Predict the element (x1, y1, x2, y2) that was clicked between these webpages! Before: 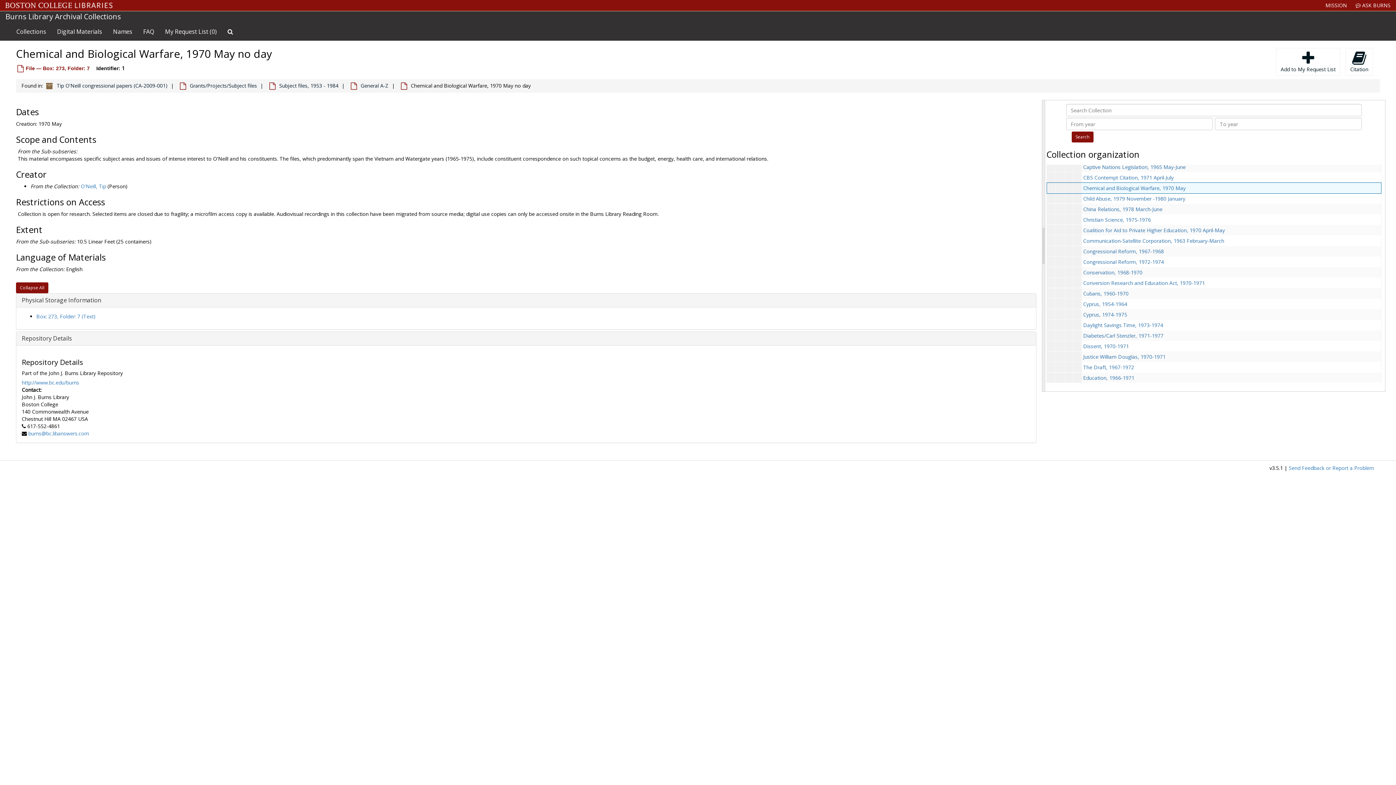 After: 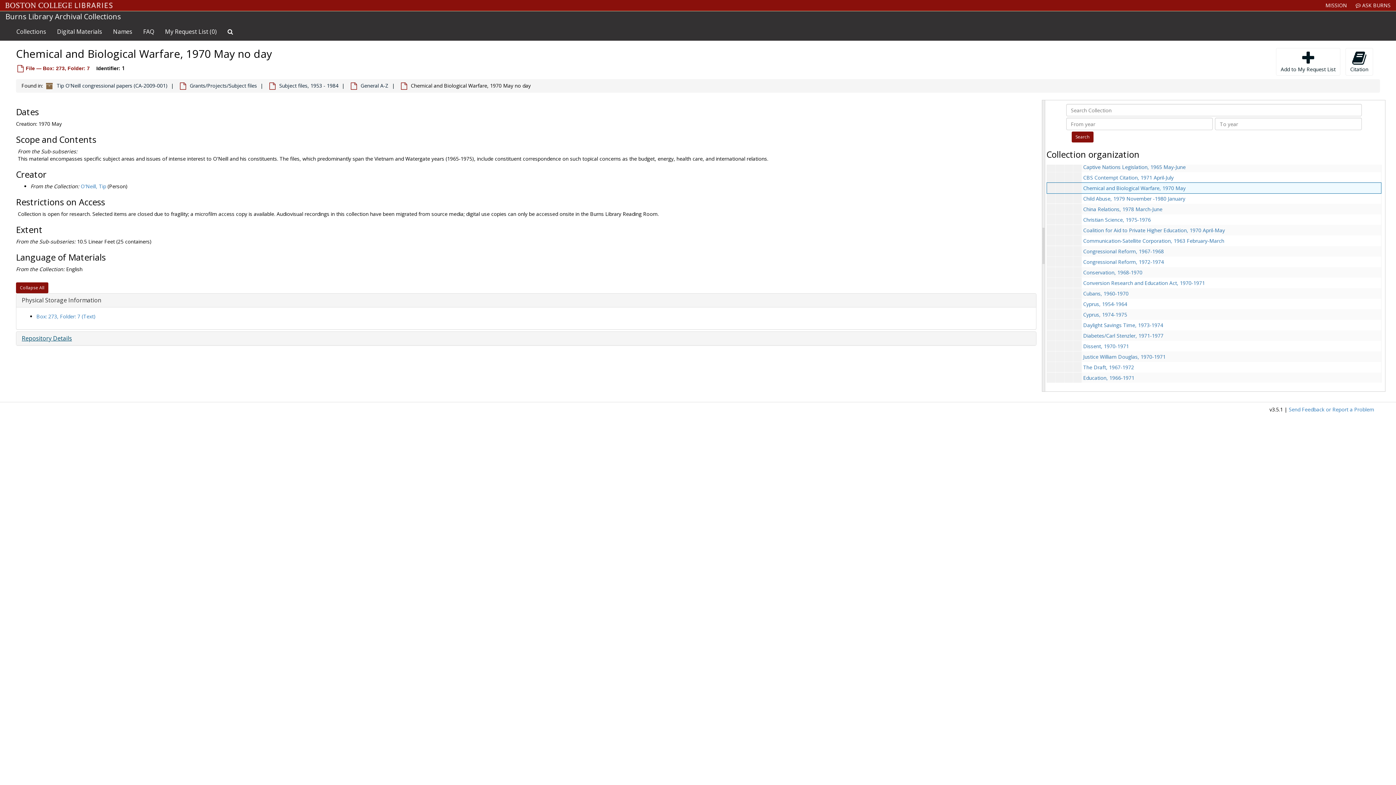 Action: bbox: (21, 334, 72, 342) label: Repository Details